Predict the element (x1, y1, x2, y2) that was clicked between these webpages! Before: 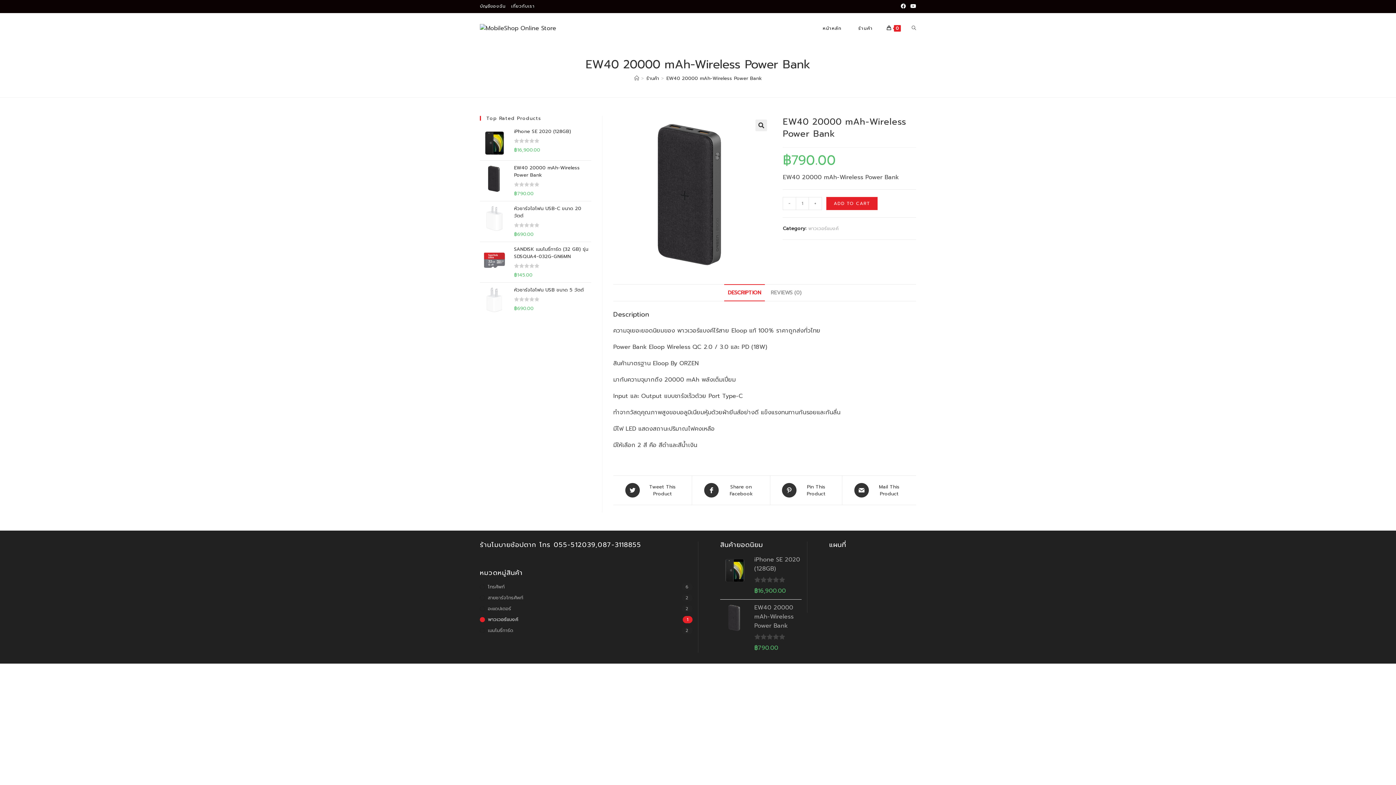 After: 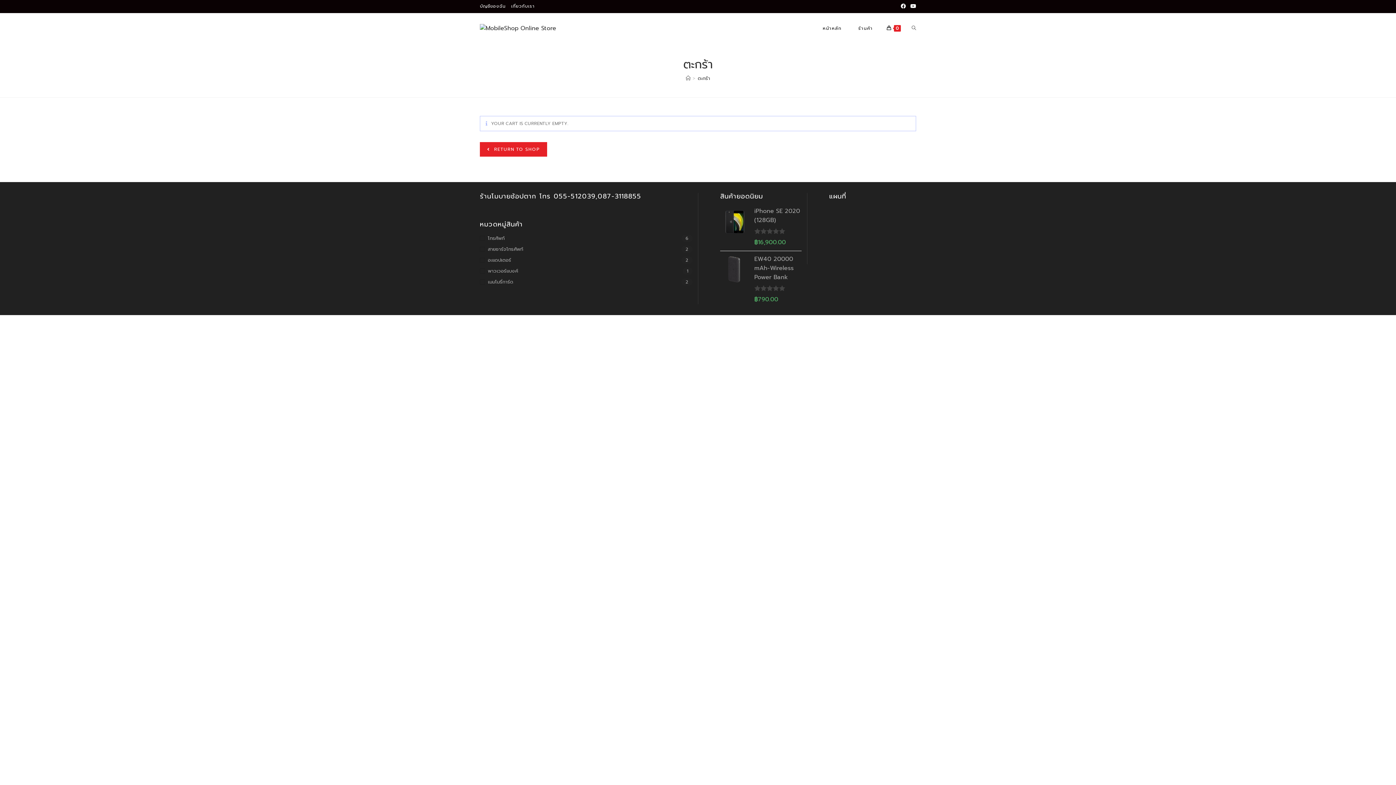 Action: bbox: (881, 13, 906, 44) label: 0